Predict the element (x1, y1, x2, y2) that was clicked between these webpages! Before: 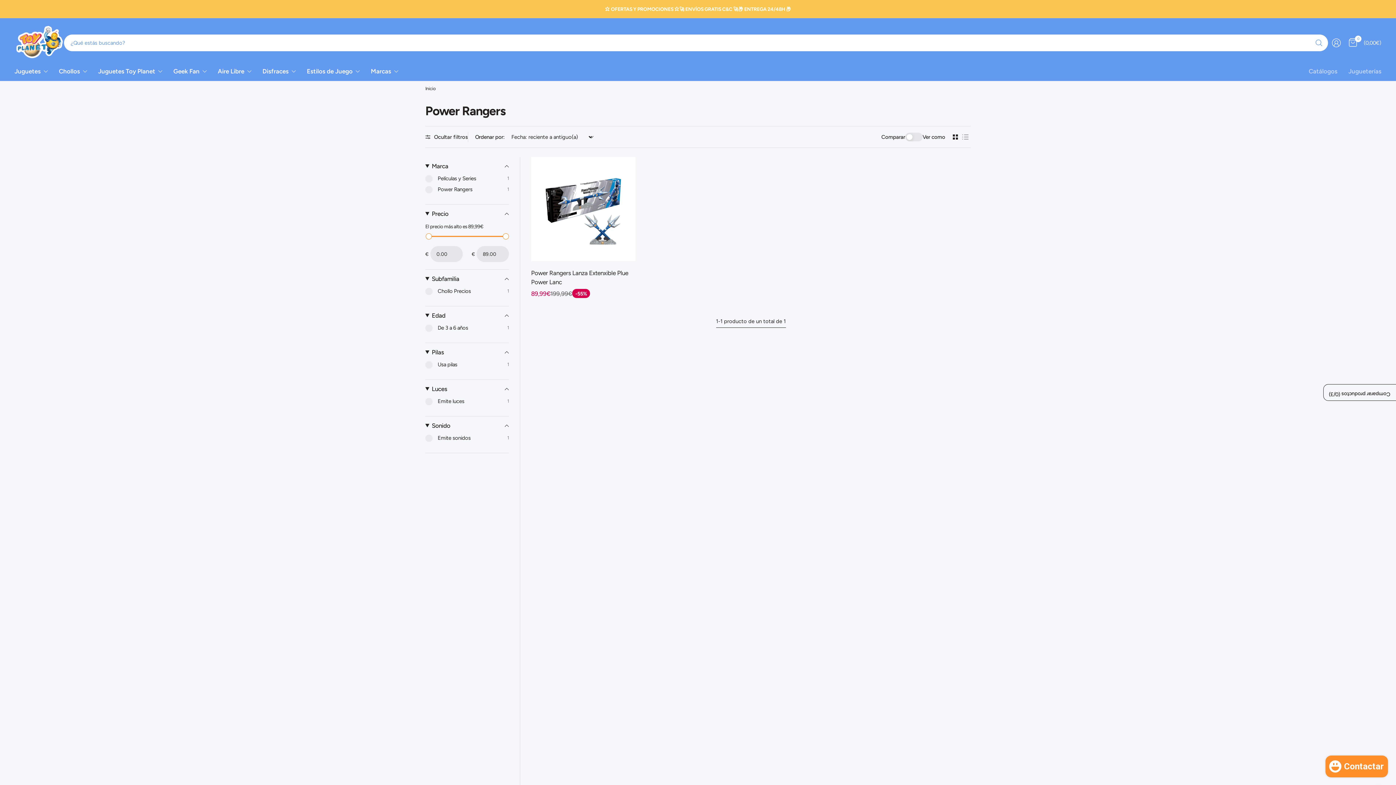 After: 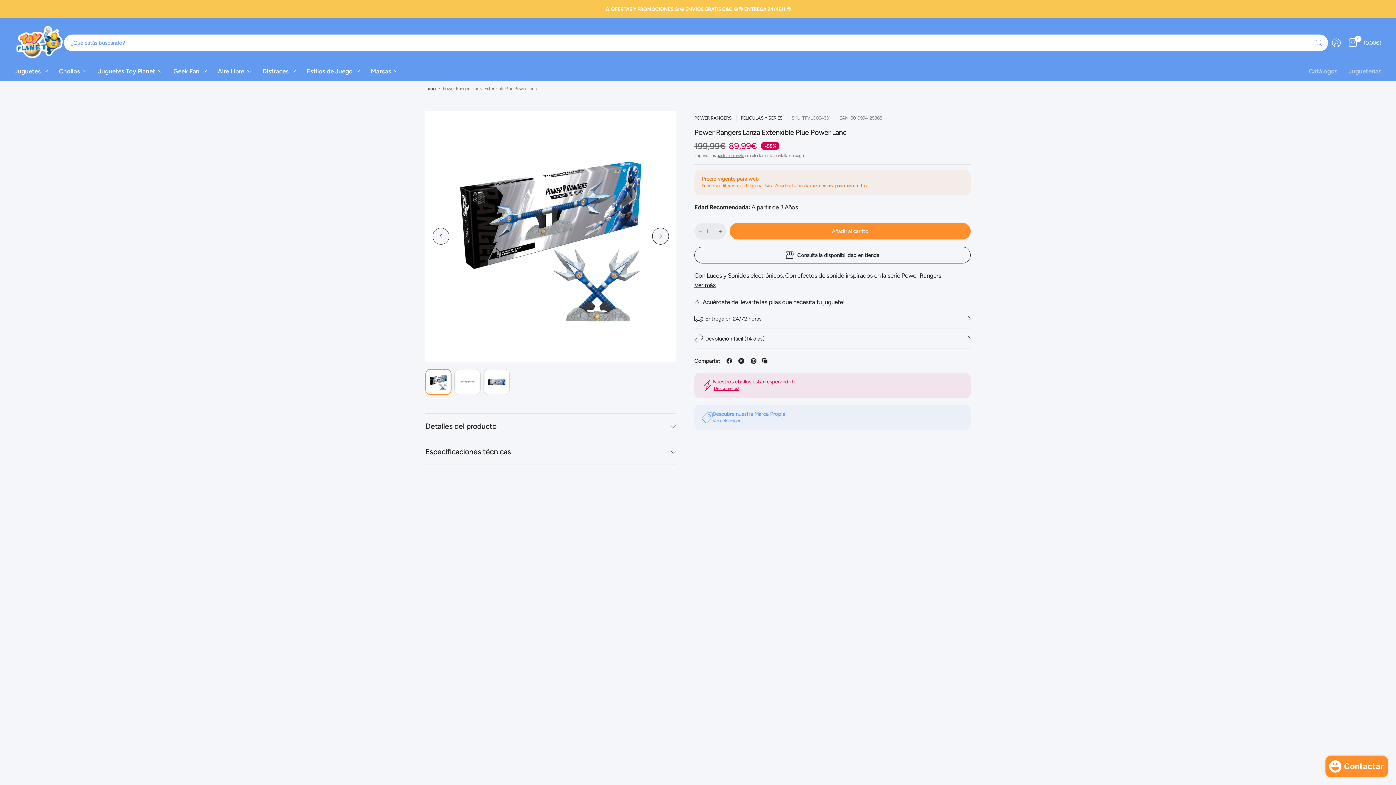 Action: bbox: (531, 268, 635, 287) label: Power Rangers Lanza Extenxible Plue Power Lanc